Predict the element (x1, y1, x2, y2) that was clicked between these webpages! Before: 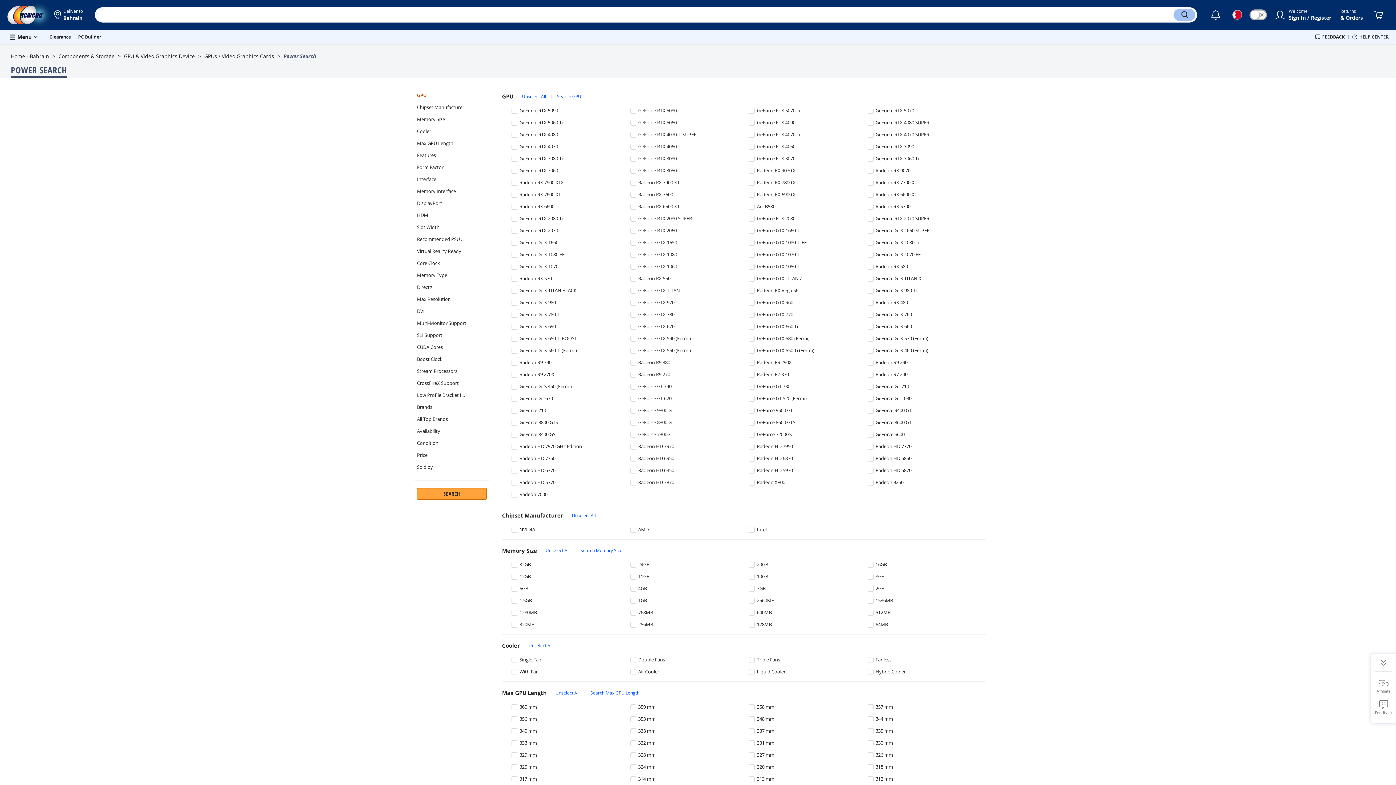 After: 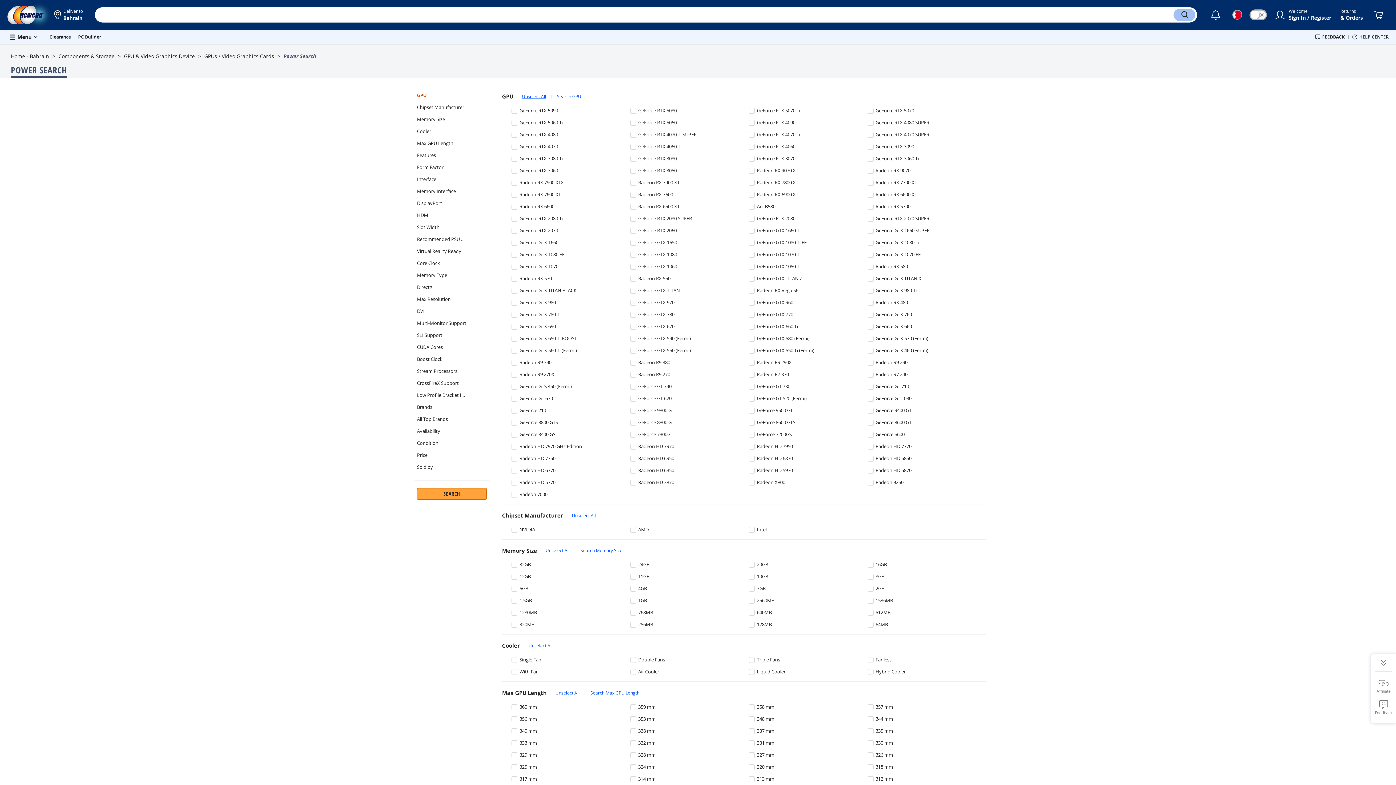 Action: label: Unselect All bbox: (522, 94, 546, 102)